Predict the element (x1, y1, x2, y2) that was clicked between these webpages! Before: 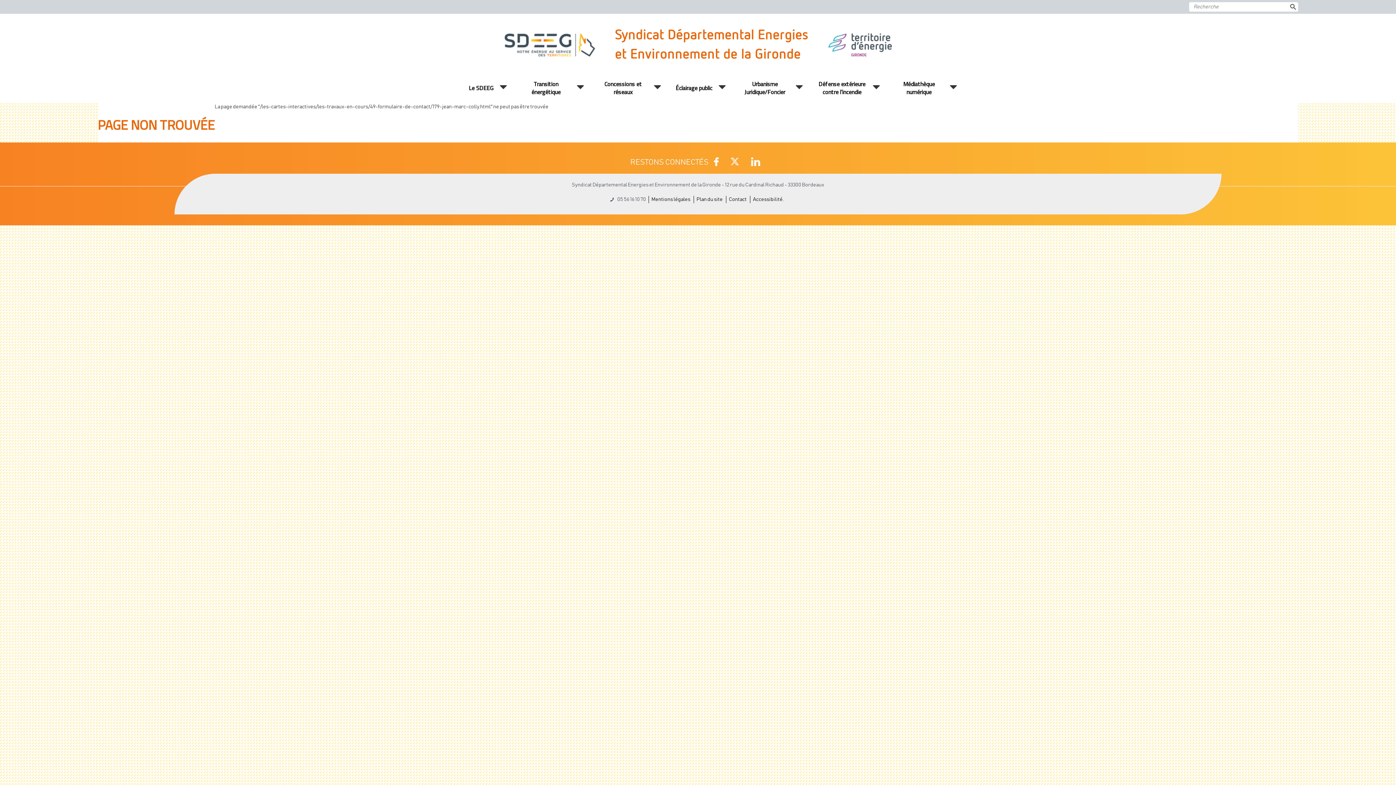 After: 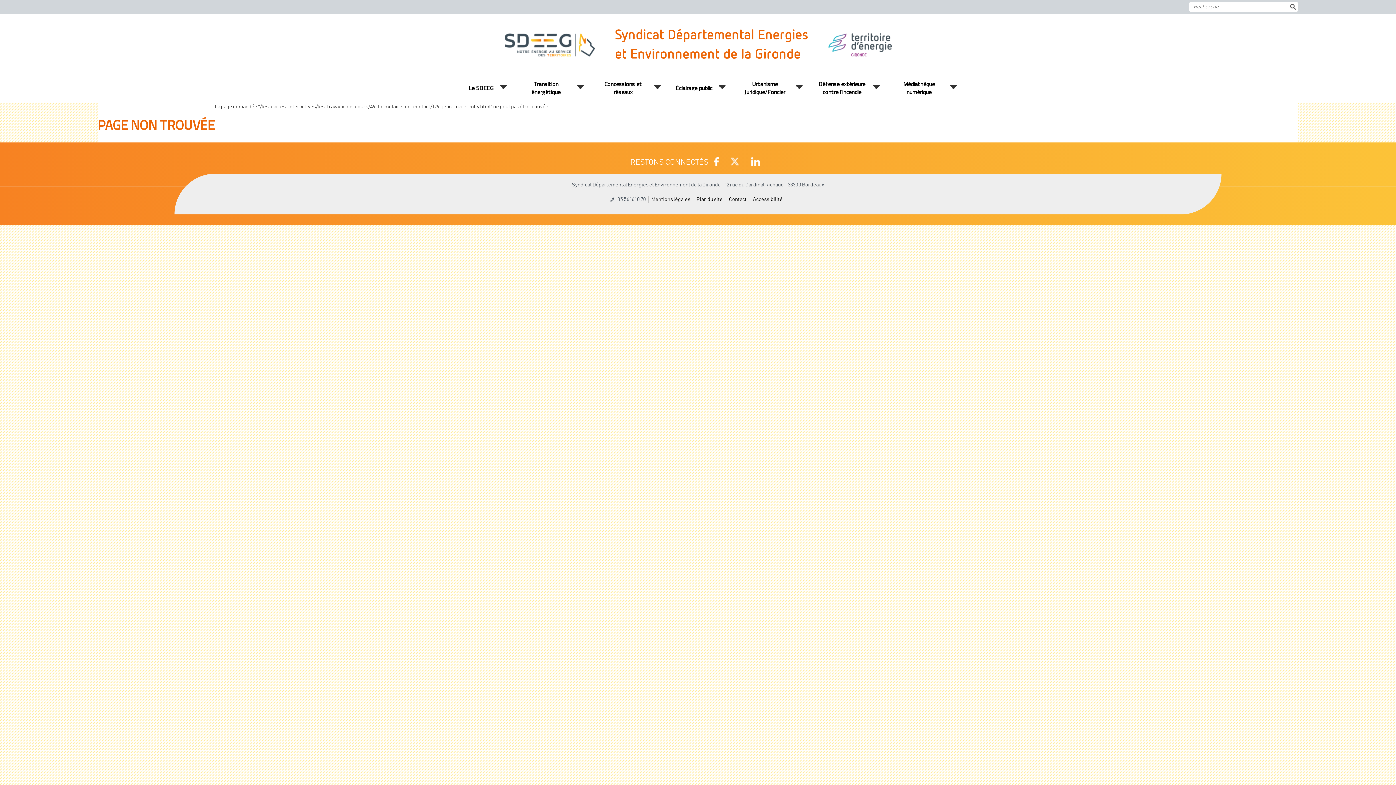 Action: bbox: (714, 158, 719, 164) label:  